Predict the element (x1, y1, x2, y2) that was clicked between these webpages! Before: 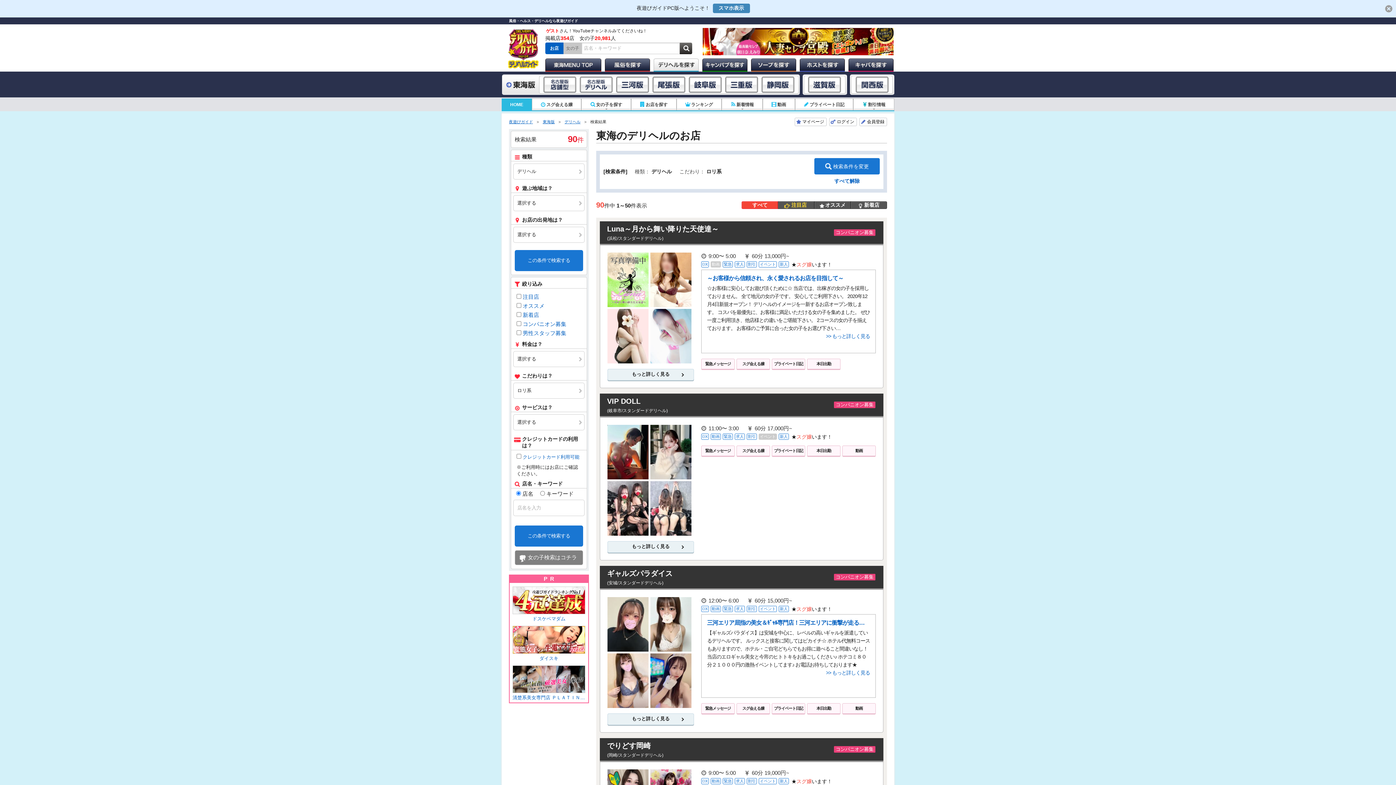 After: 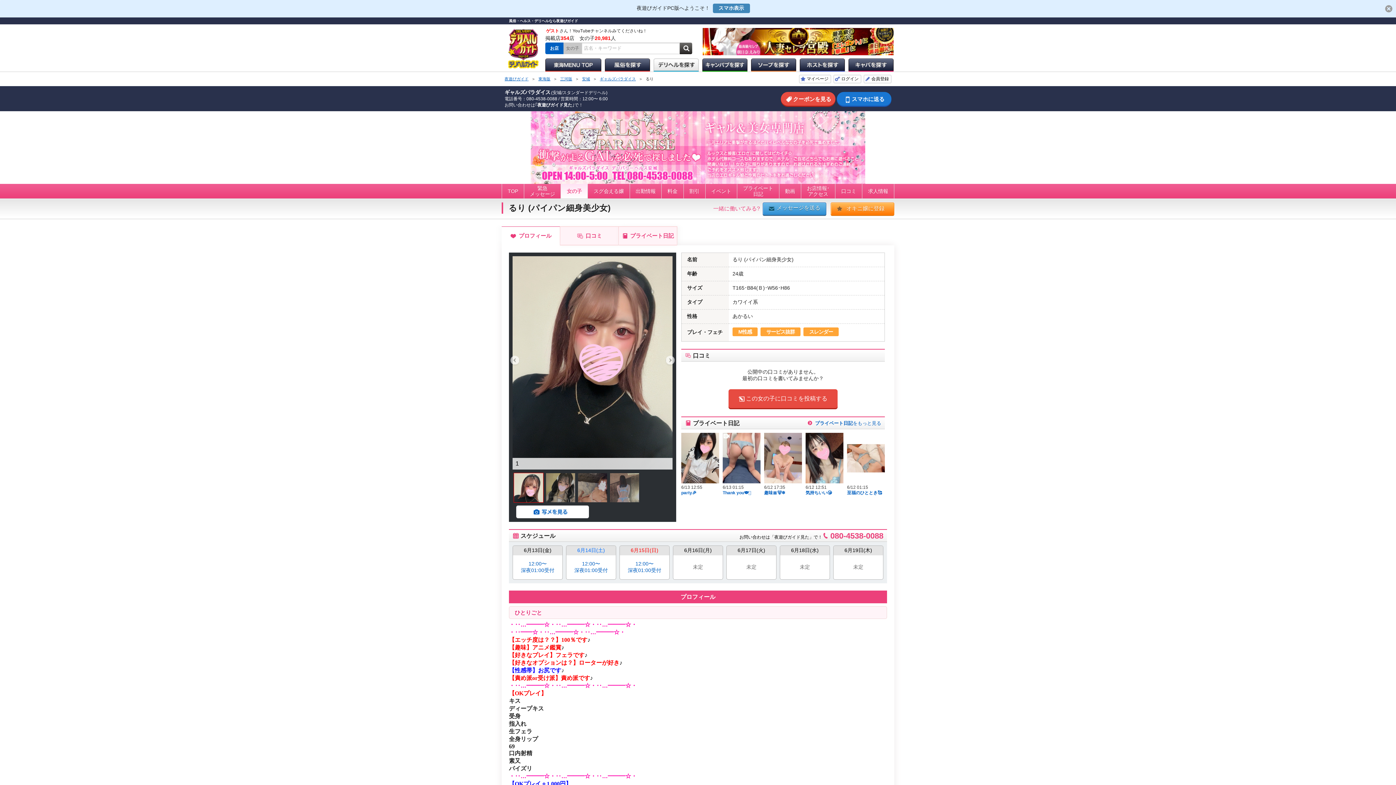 Action: bbox: (607, 645, 648, 652)